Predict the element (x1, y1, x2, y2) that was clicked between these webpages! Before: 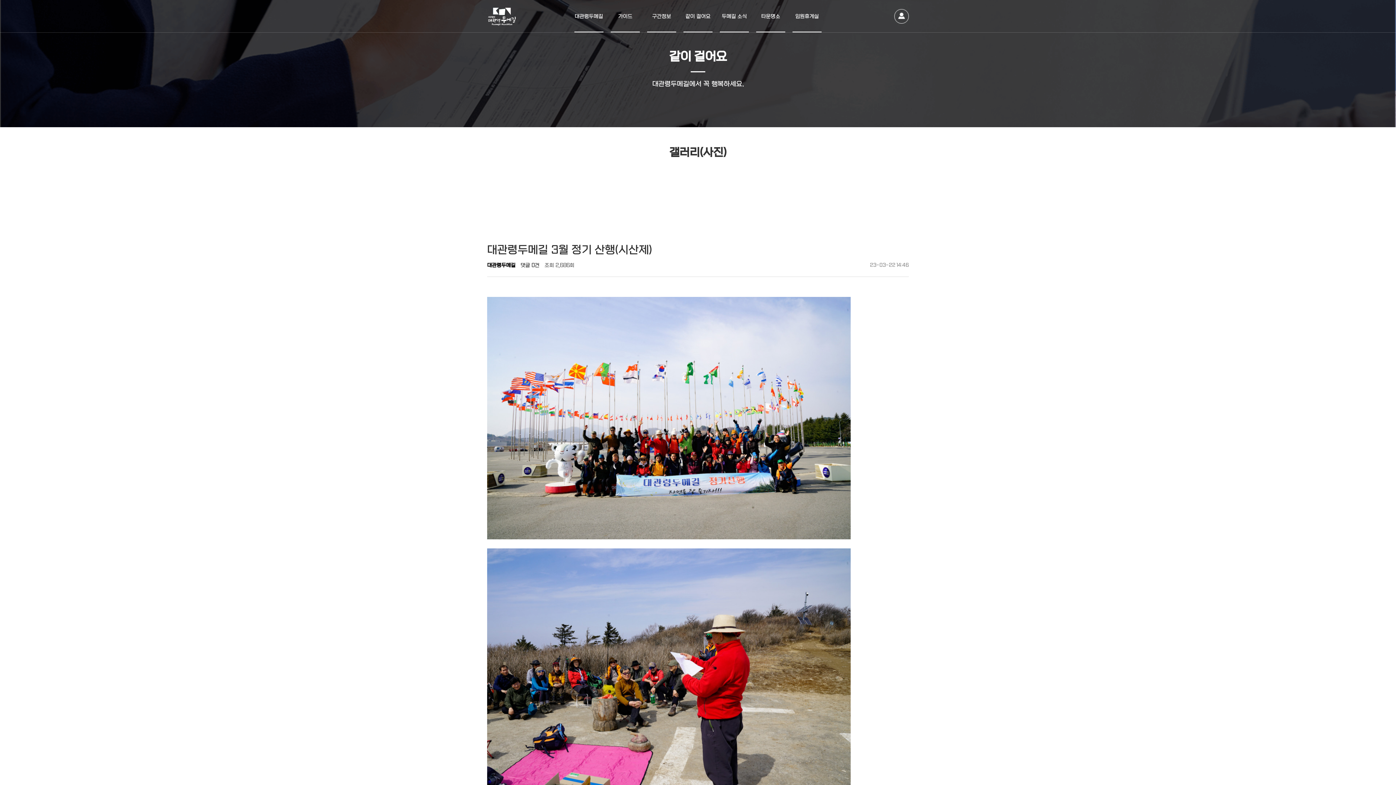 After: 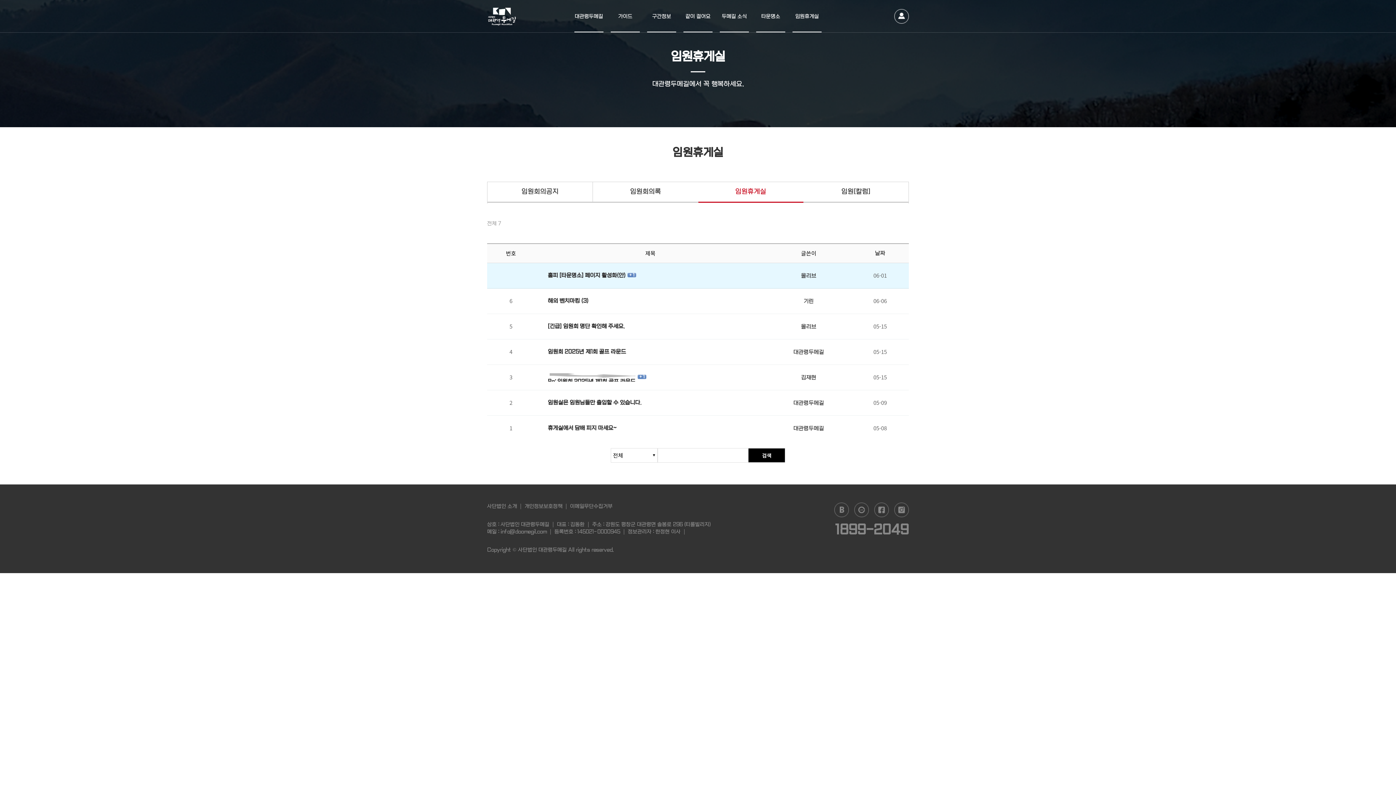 Action: bbox: (789, 0, 825, 32) label: 임원휴게실